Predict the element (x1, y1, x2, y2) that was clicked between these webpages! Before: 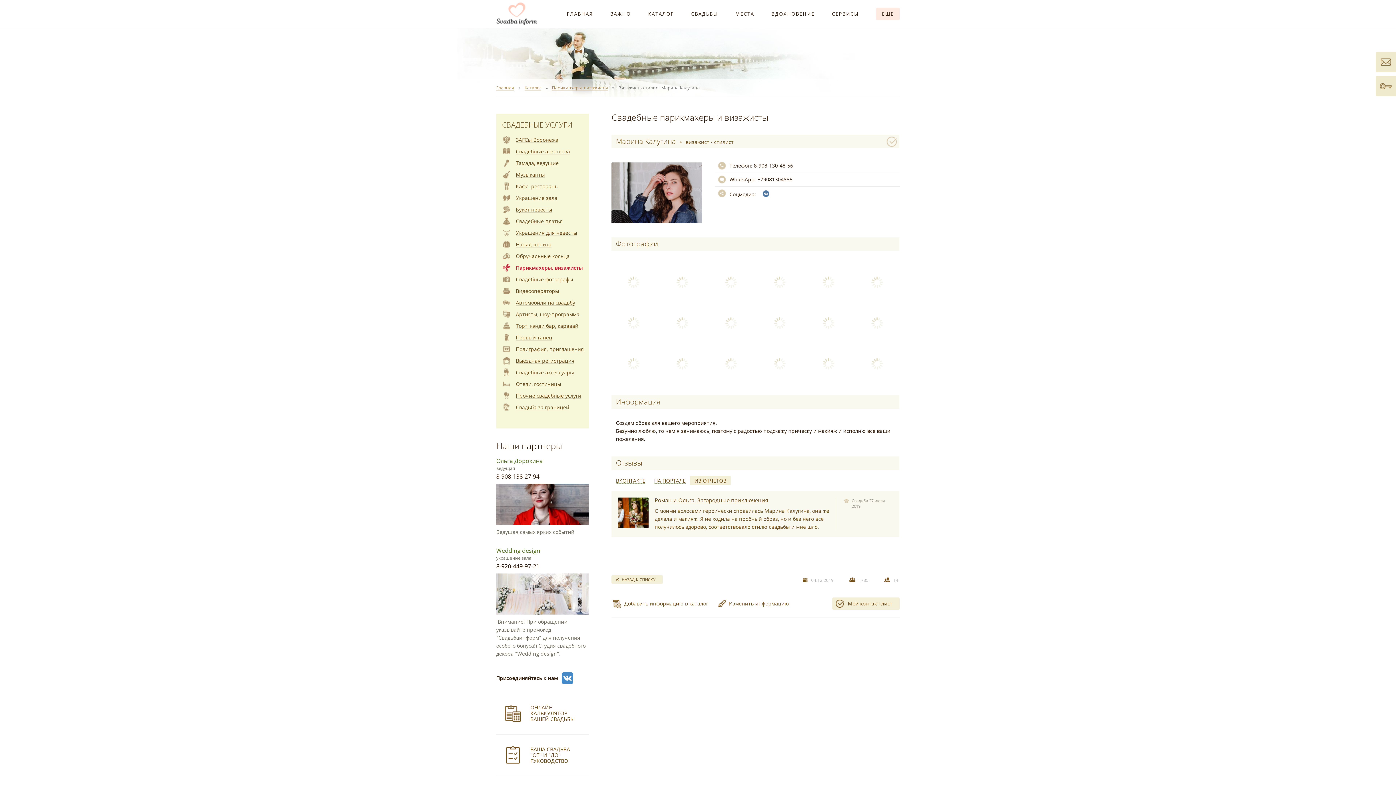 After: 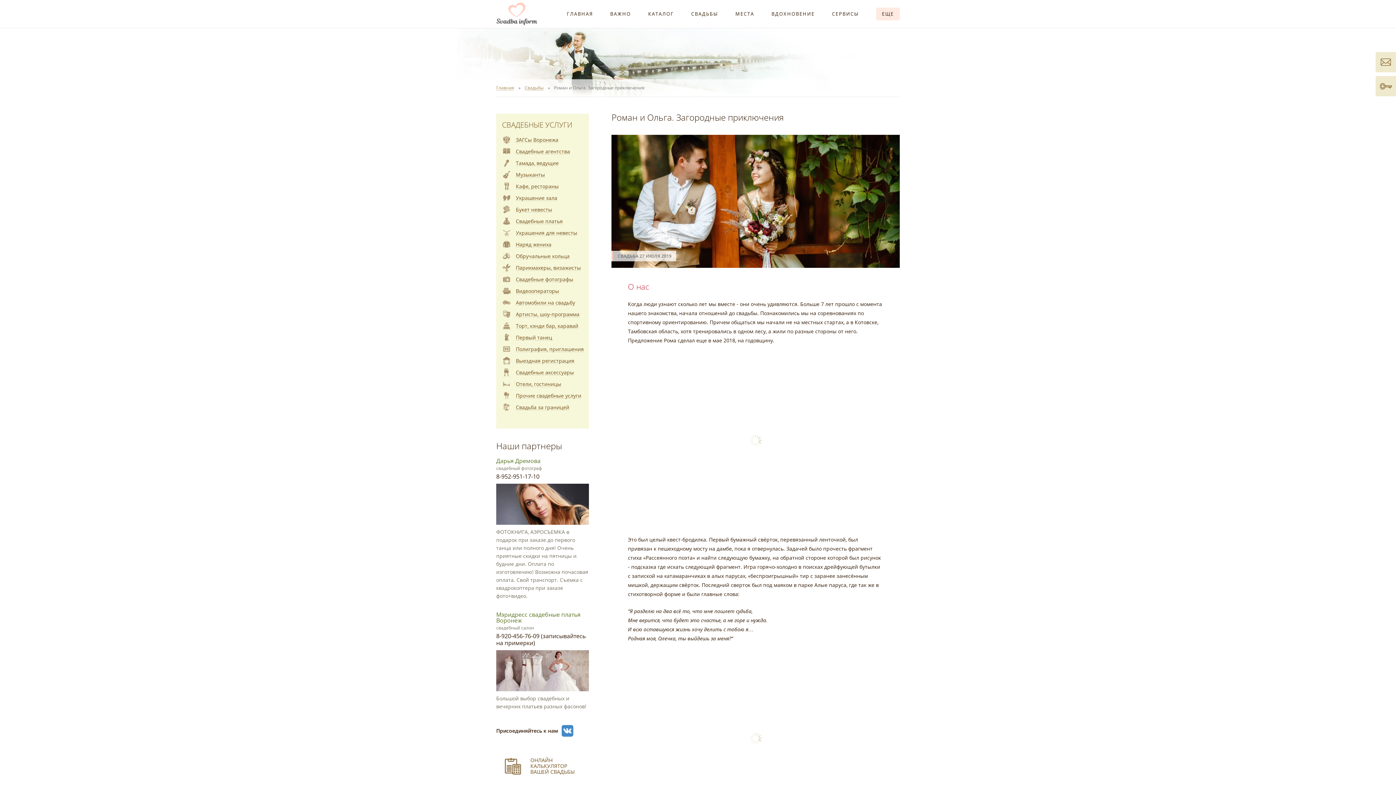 Action: label: Роман и Ольга. Загородные приключения bbox: (654, 496, 768, 504)